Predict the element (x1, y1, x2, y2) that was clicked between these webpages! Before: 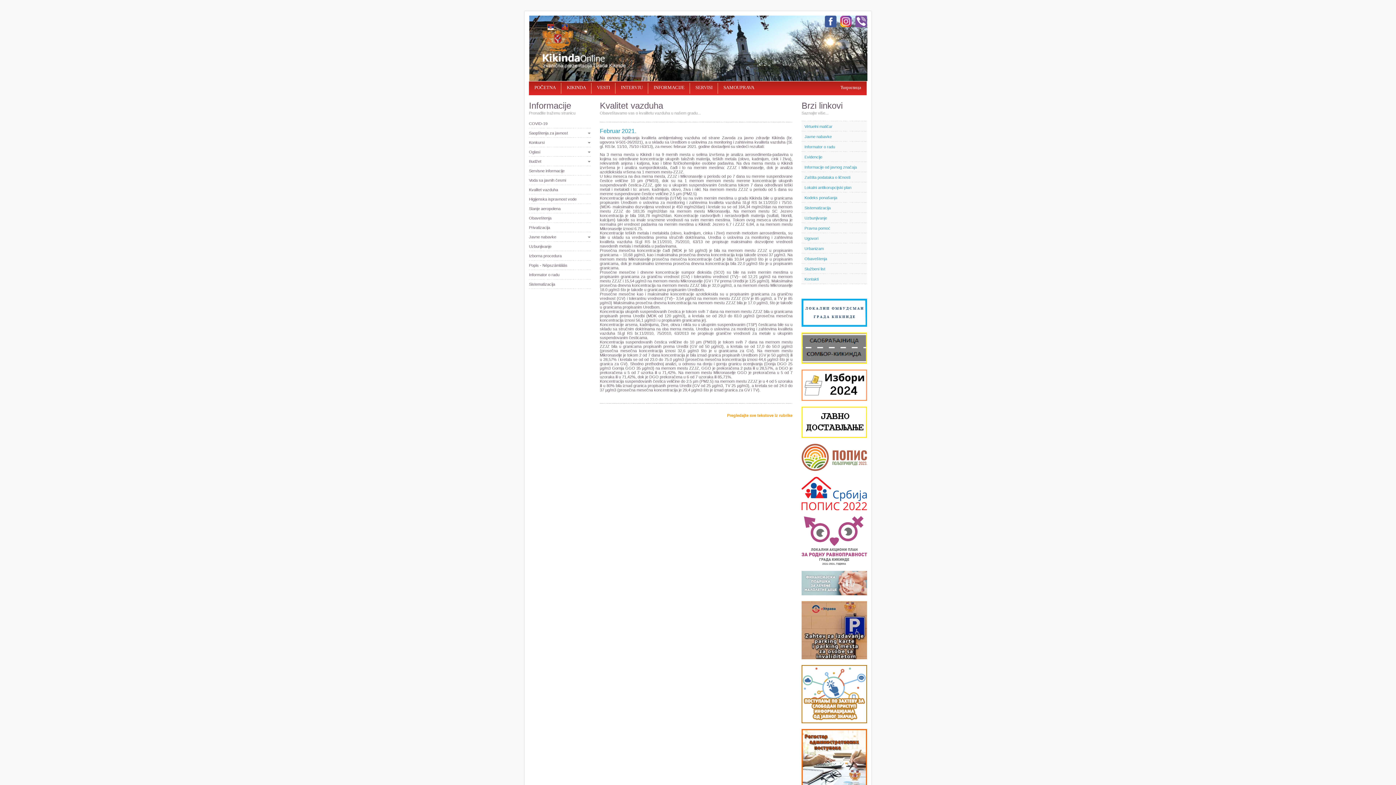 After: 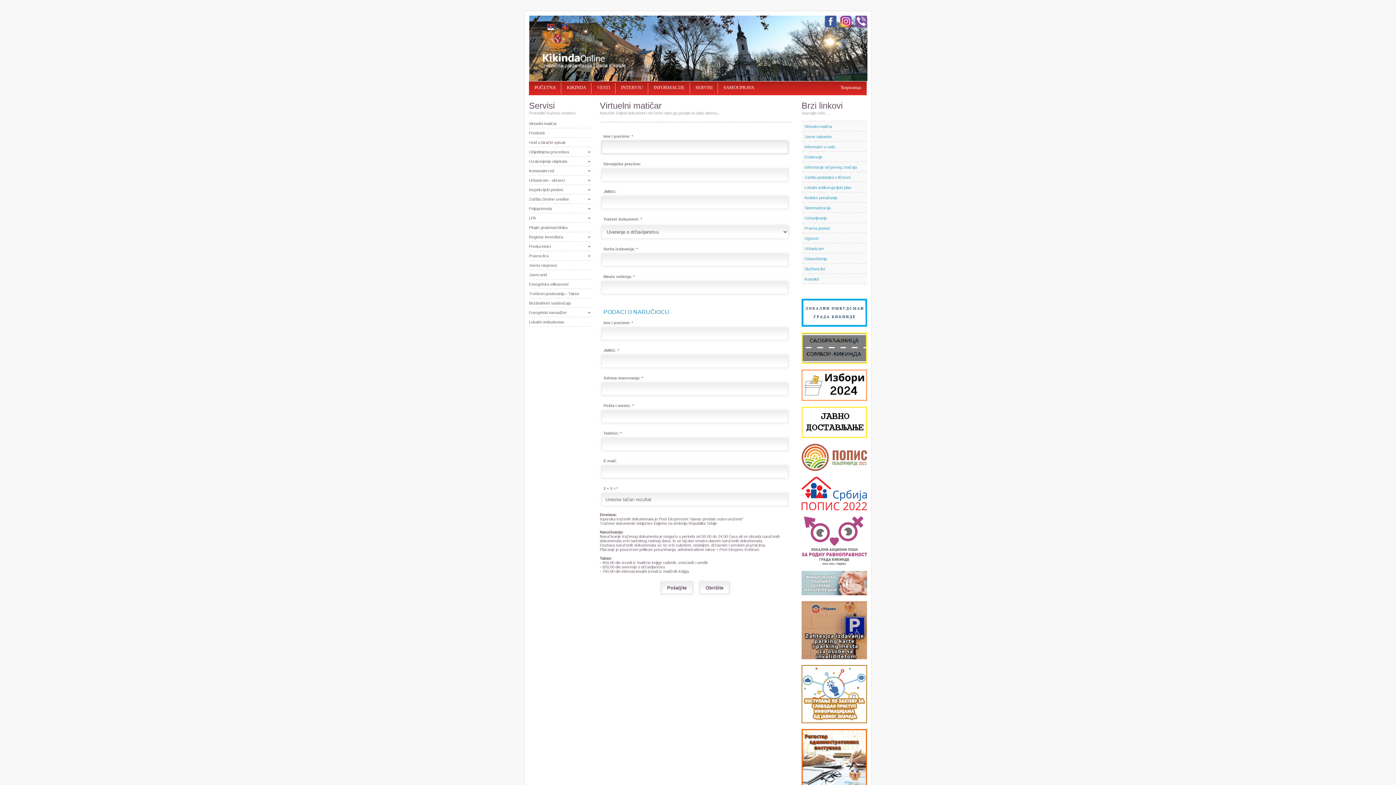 Action: label: Virtuelni matičar bbox: (801, 121, 867, 131)